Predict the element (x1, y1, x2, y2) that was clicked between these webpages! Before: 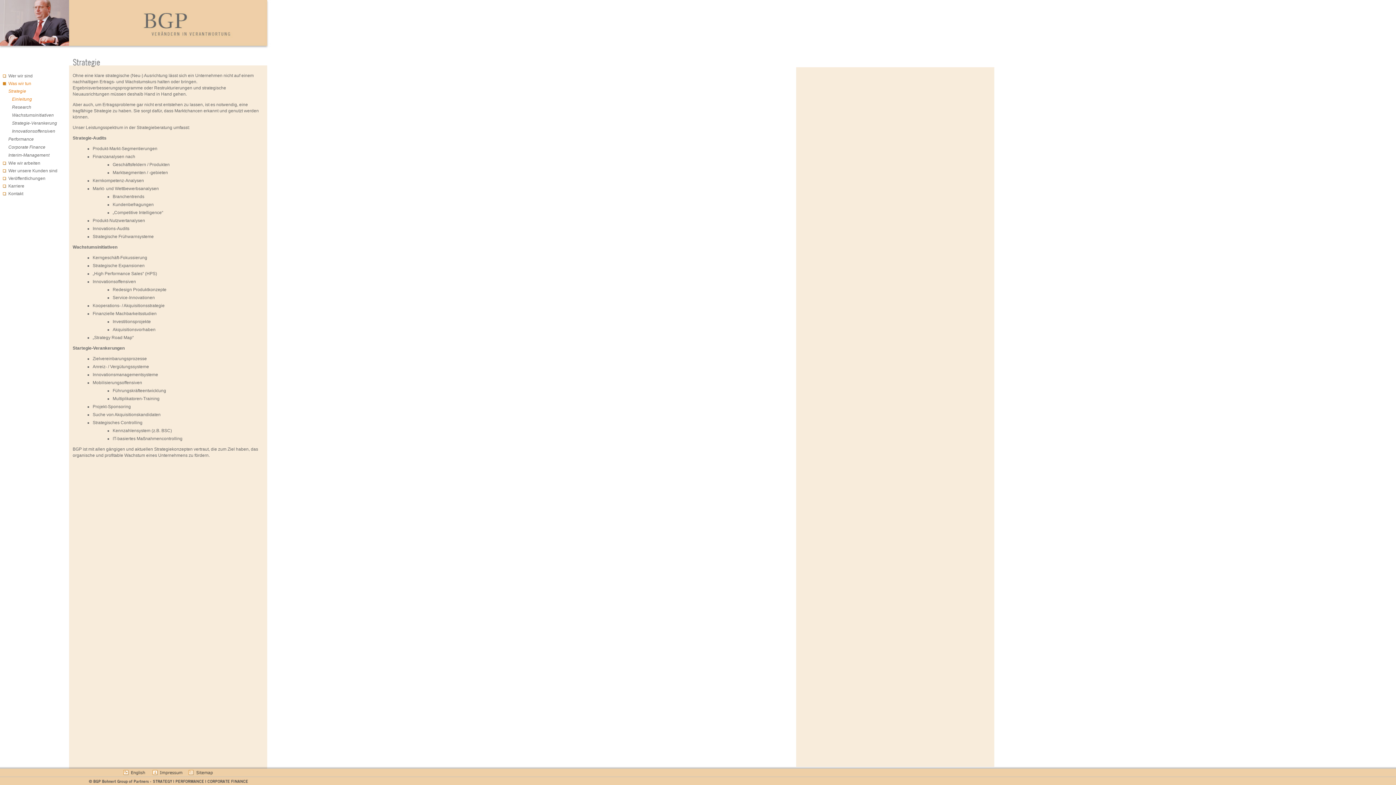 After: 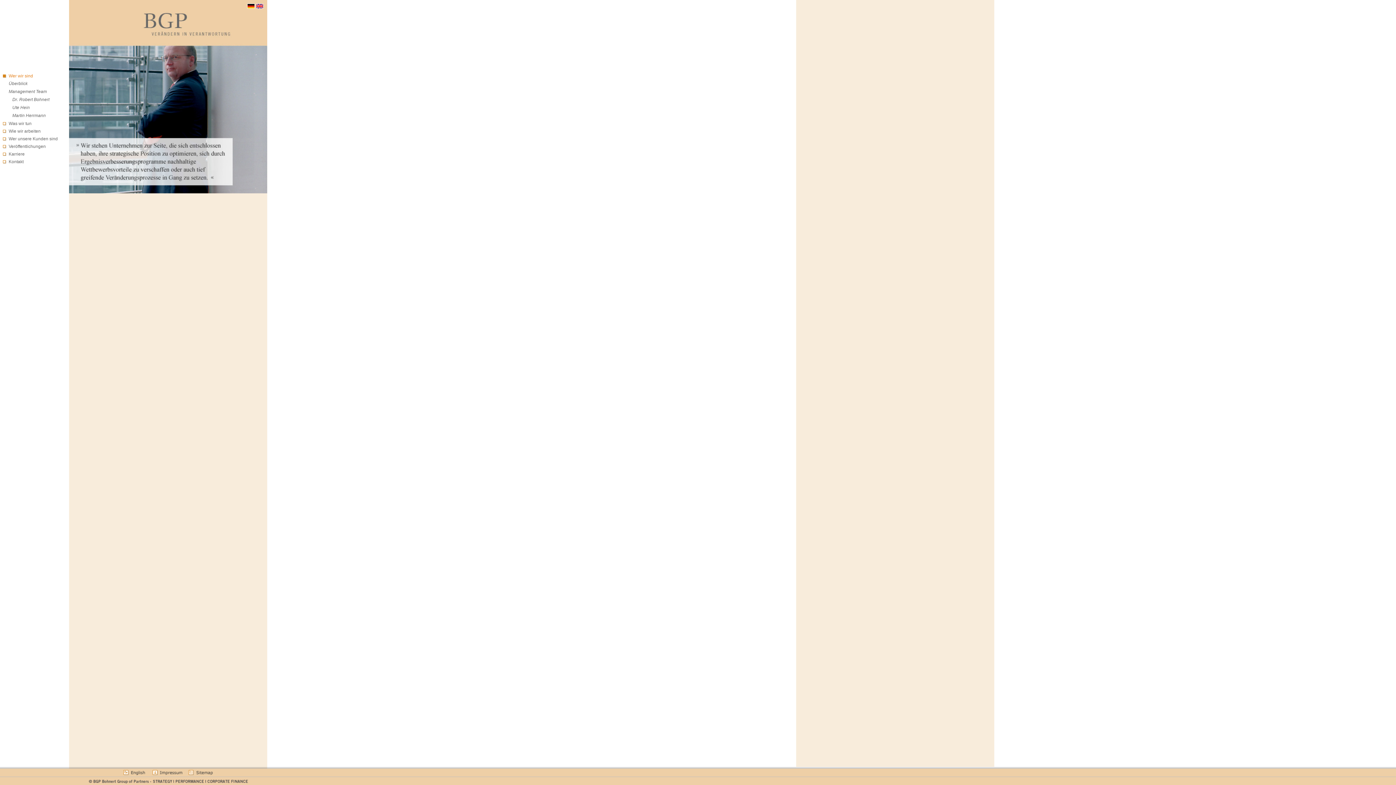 Action: bbox: (0, 54, 272, 59)